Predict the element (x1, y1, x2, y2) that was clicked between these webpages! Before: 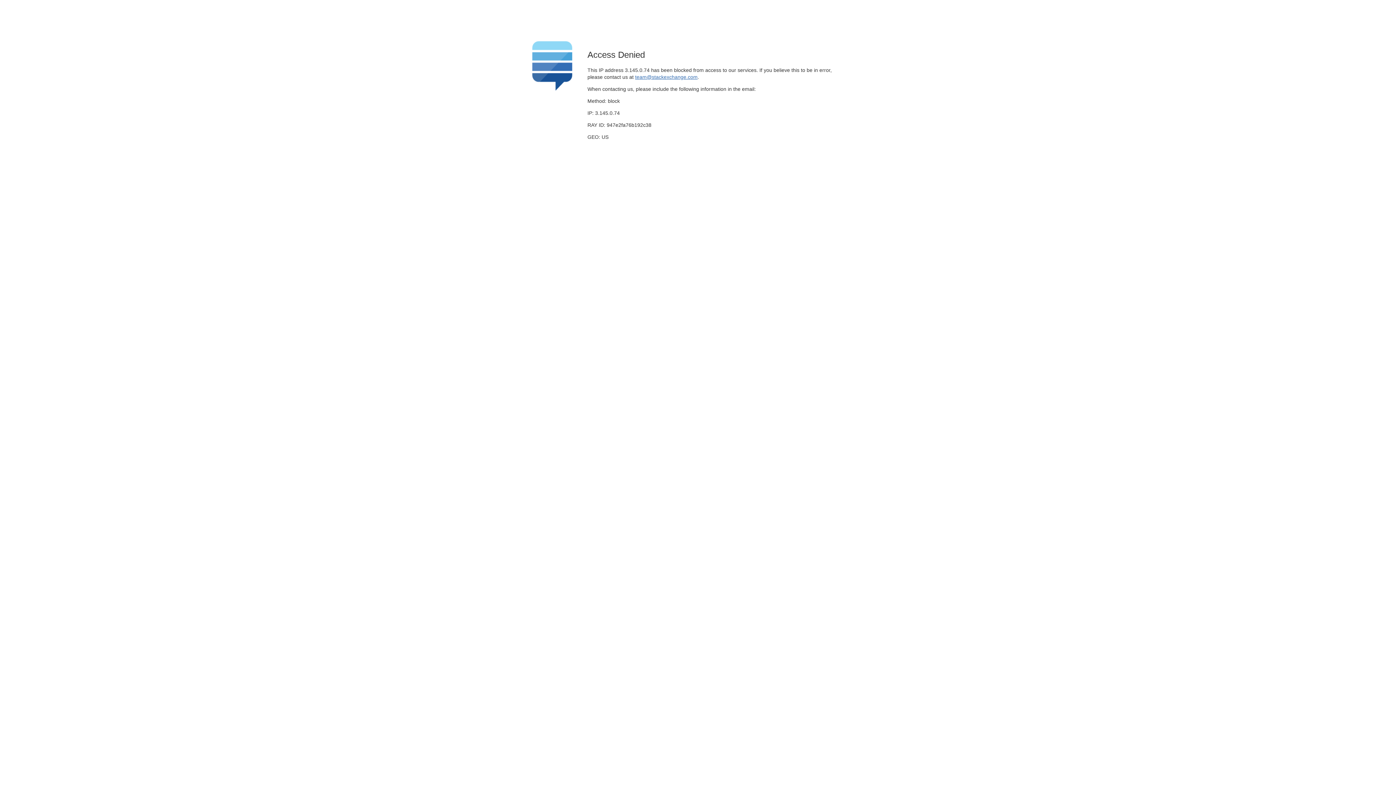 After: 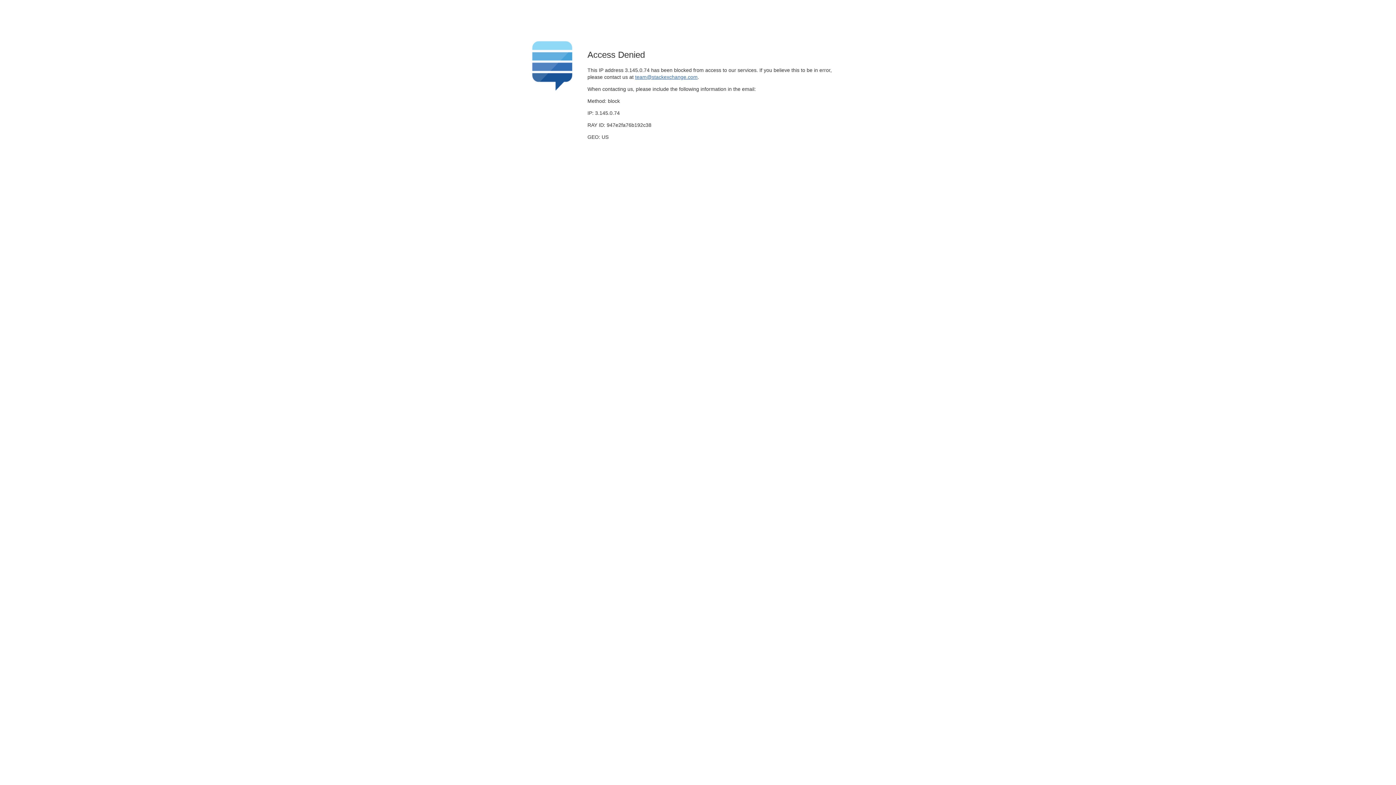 Action: bbox: (635, 74, 697, 79) label: team@stackexchange.com